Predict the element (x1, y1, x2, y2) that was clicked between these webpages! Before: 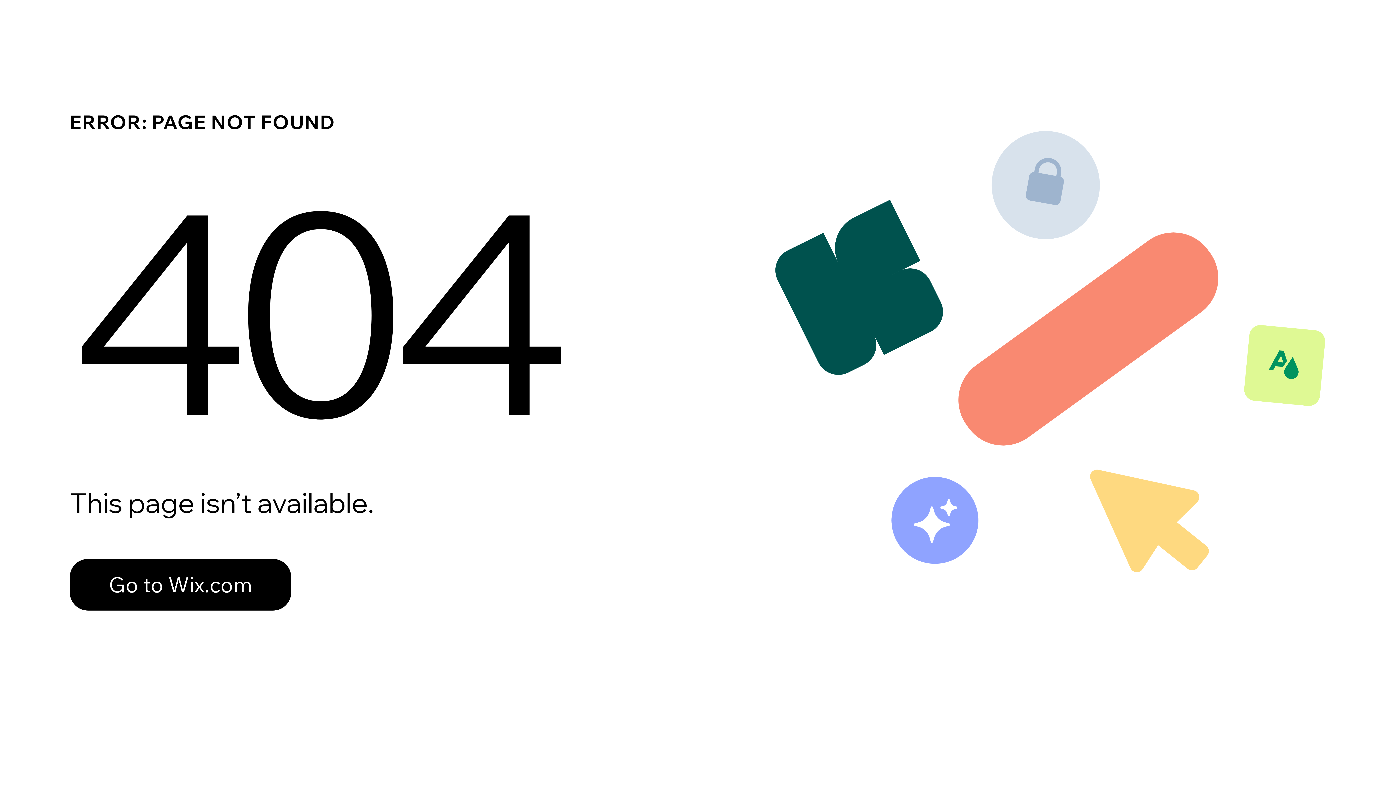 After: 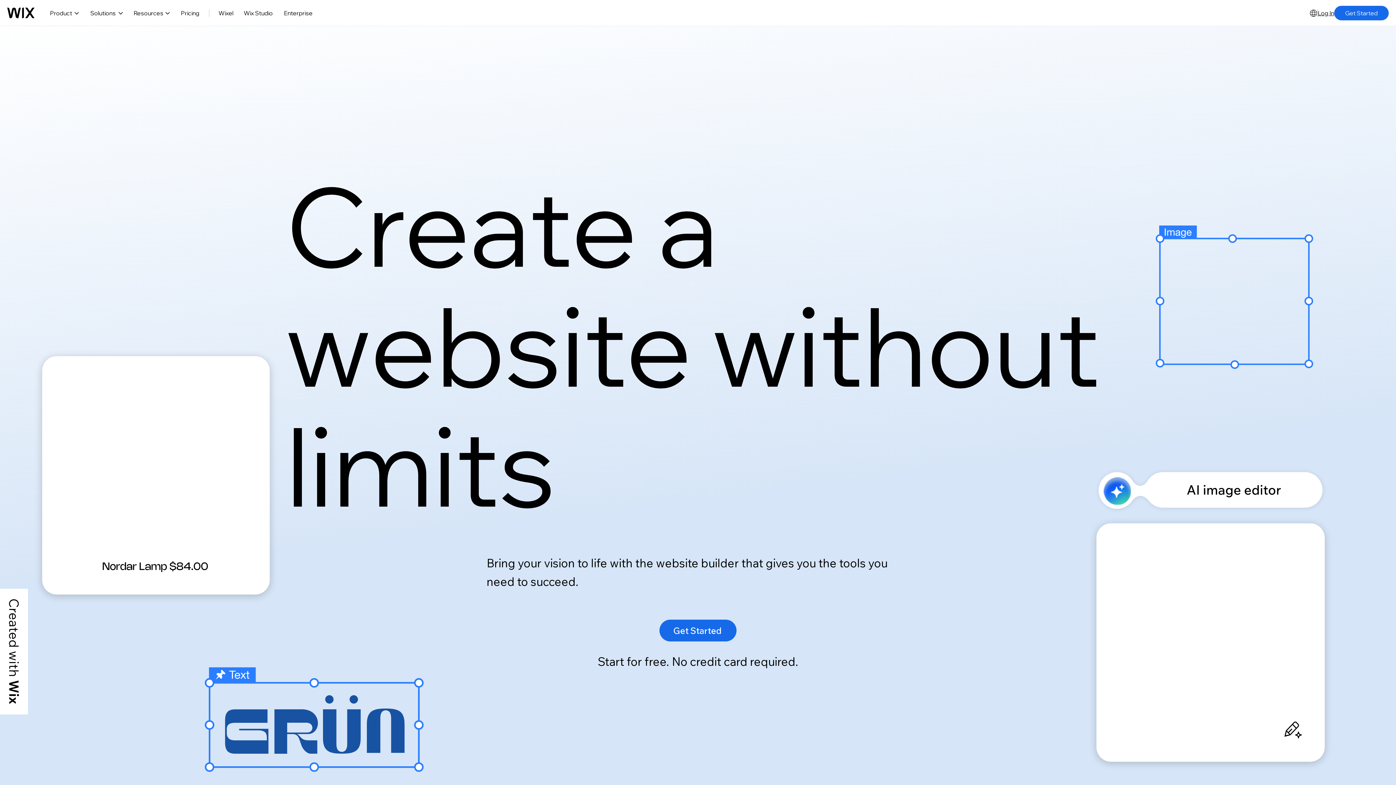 Action: label: Go to Wix.com bbox: (69, 559, 291, 610)